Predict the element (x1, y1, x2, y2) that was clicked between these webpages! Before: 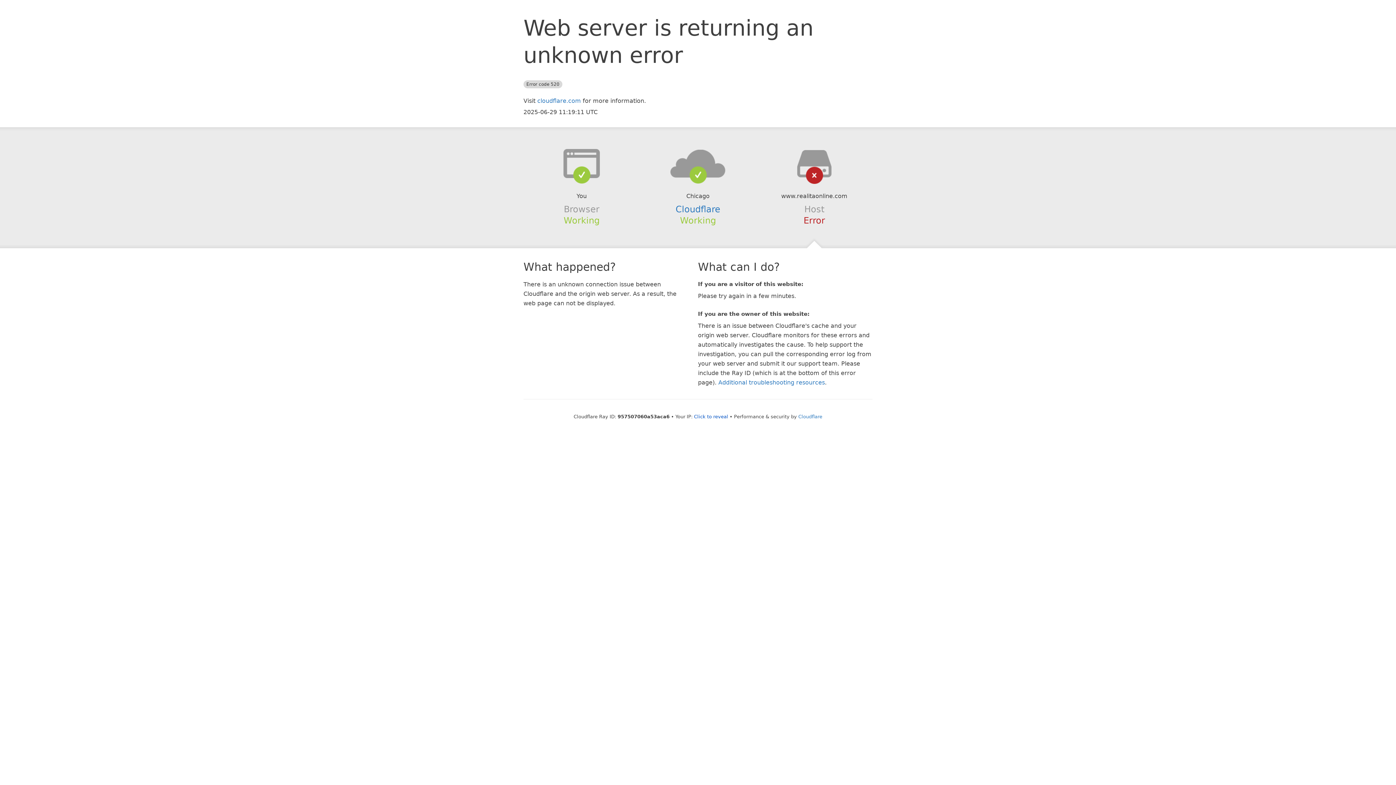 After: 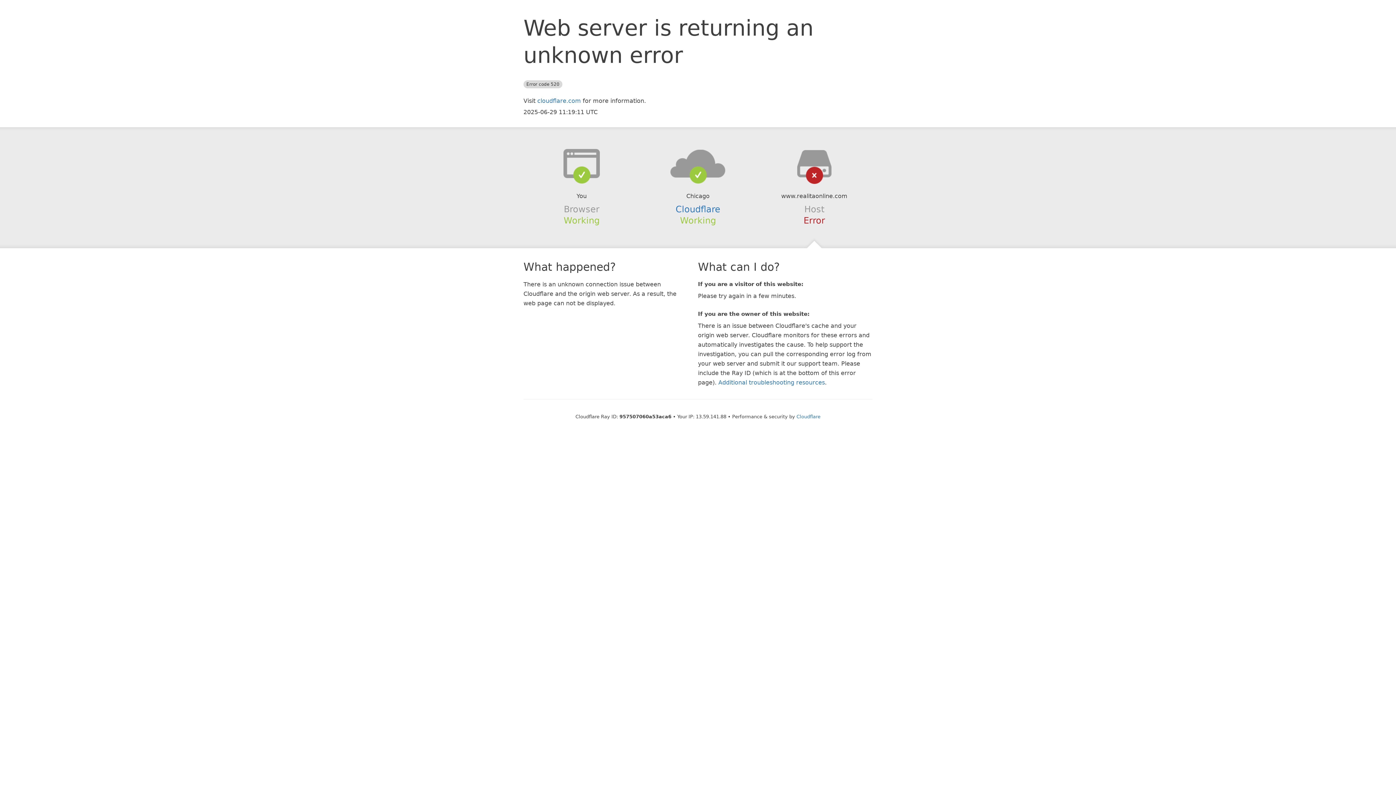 Action: bbox: (694, 414, 728, 419) label: Click to reveal